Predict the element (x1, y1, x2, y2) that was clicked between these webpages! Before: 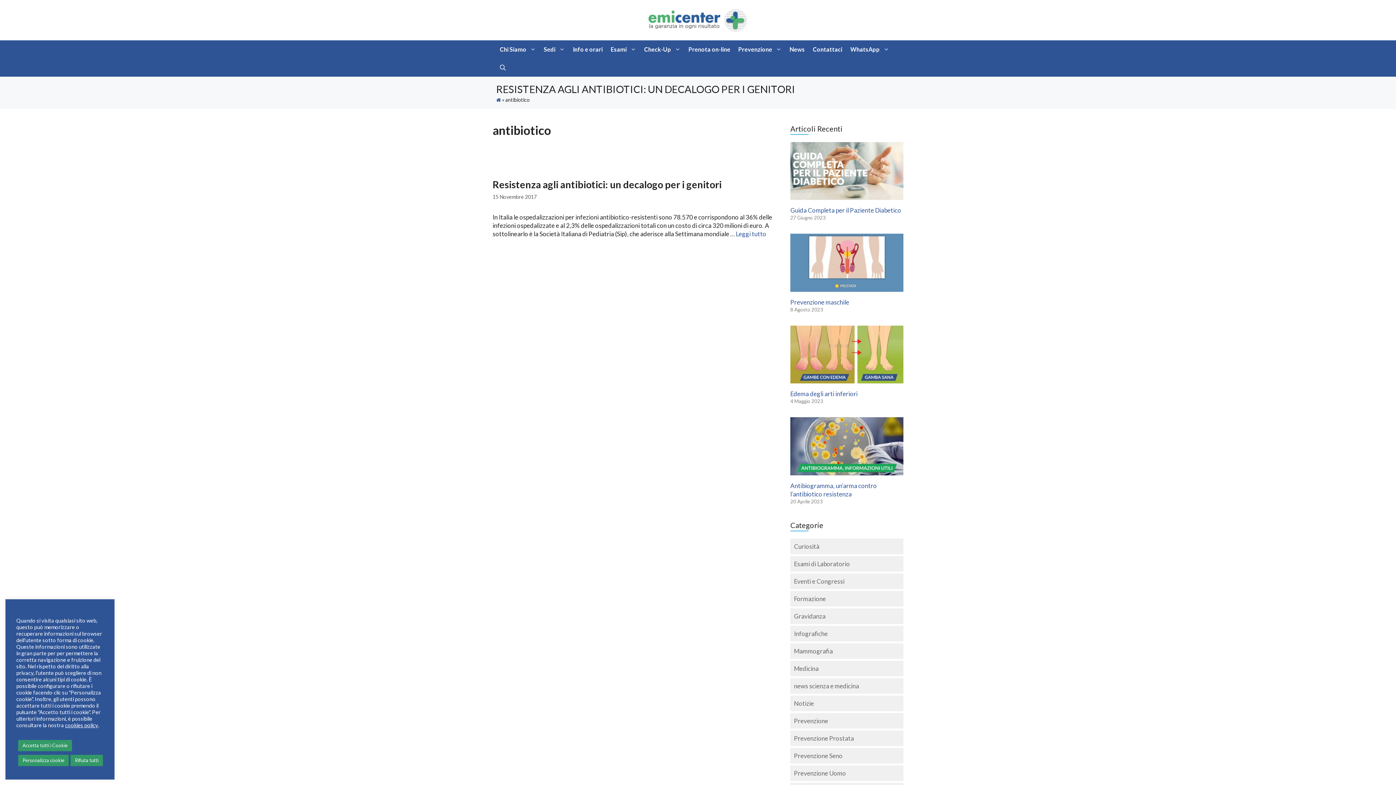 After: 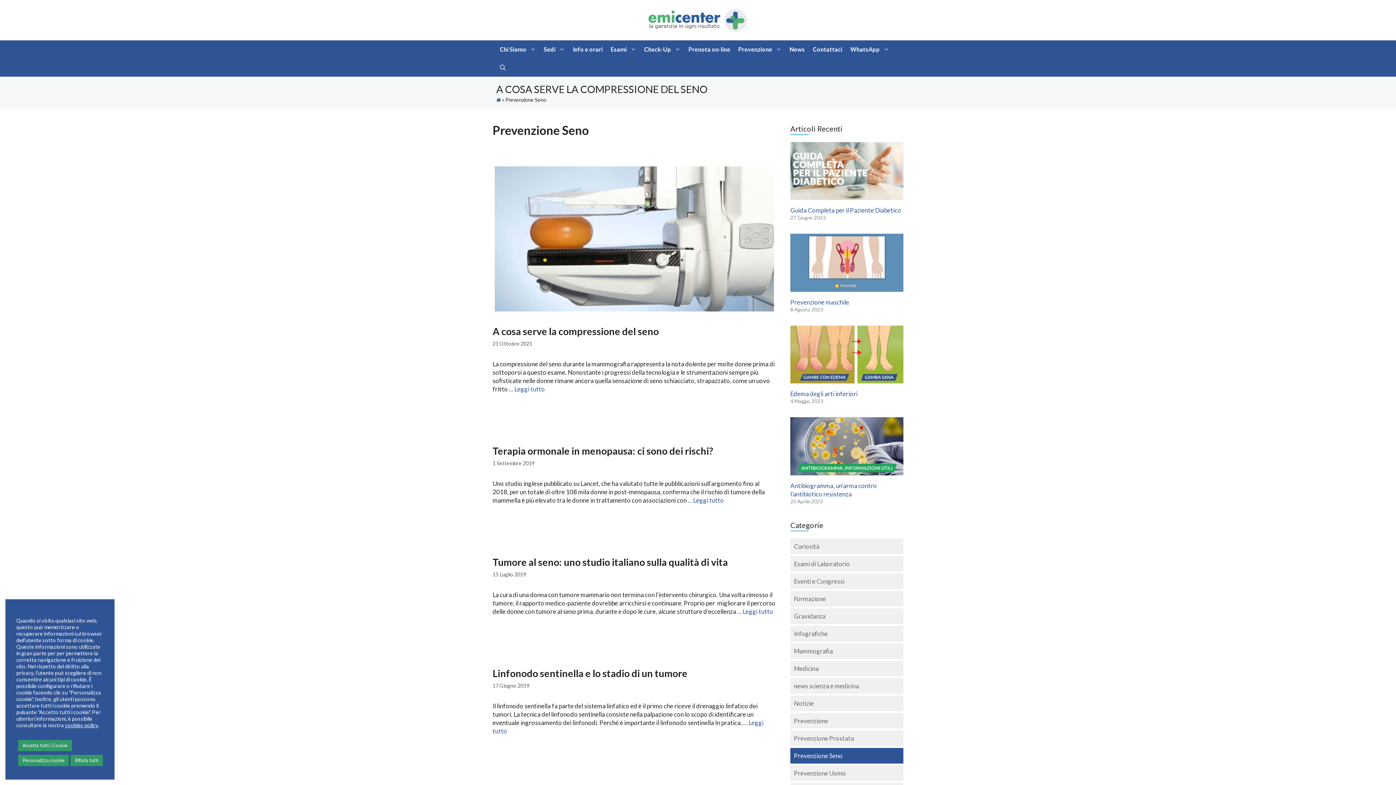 Action: label: Prevenzione Seno bbox: (790, 748, 903, 765)